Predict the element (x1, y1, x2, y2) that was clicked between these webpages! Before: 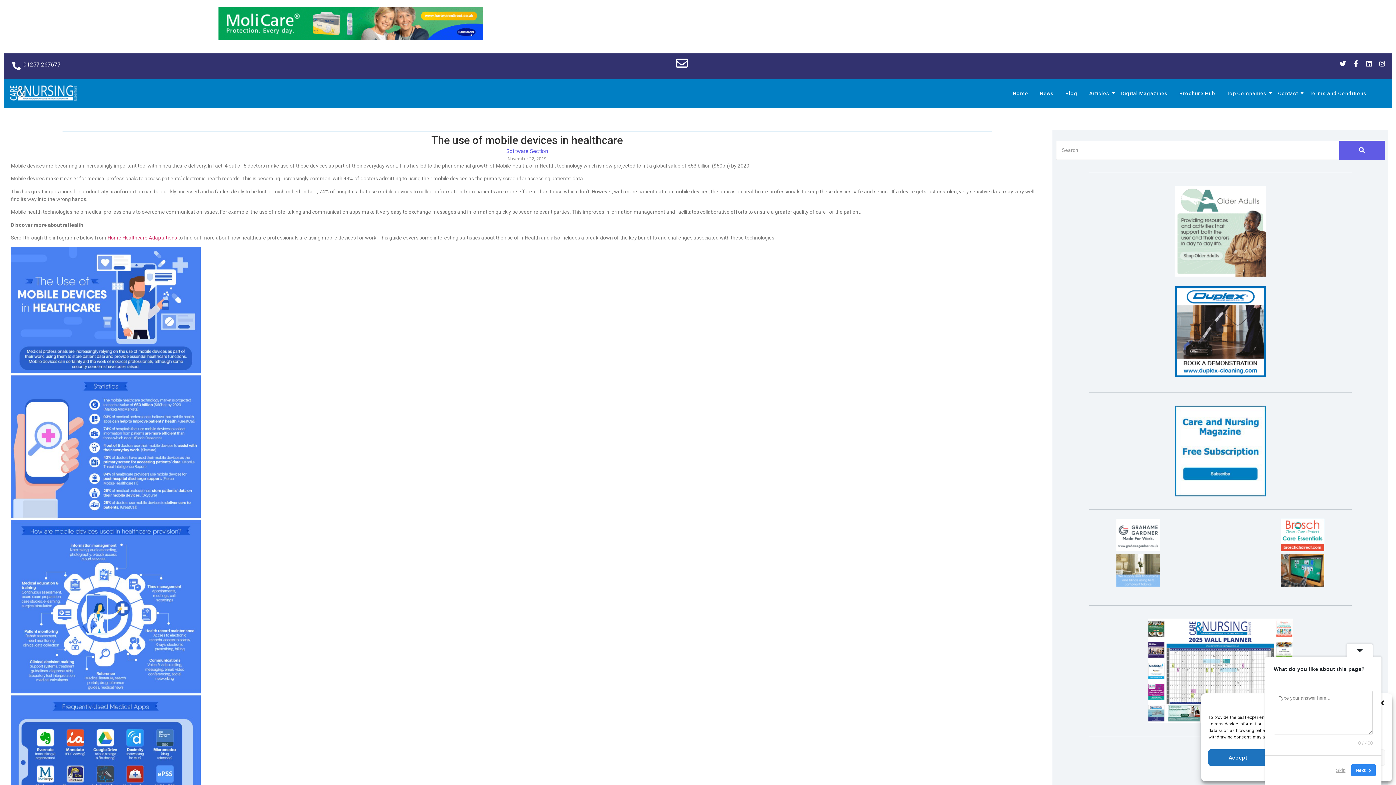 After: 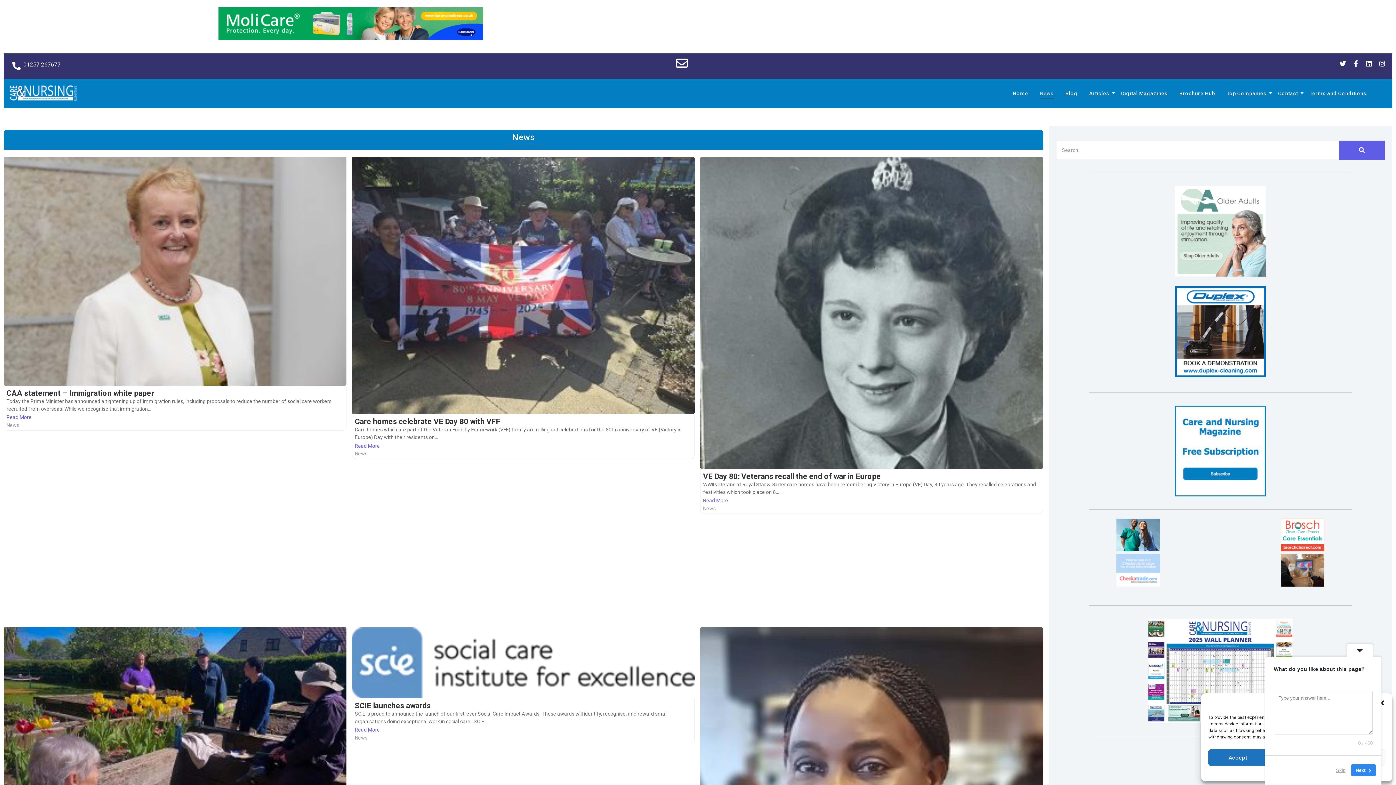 Action: bbox: (1037, 83, 1056, 103) label: News